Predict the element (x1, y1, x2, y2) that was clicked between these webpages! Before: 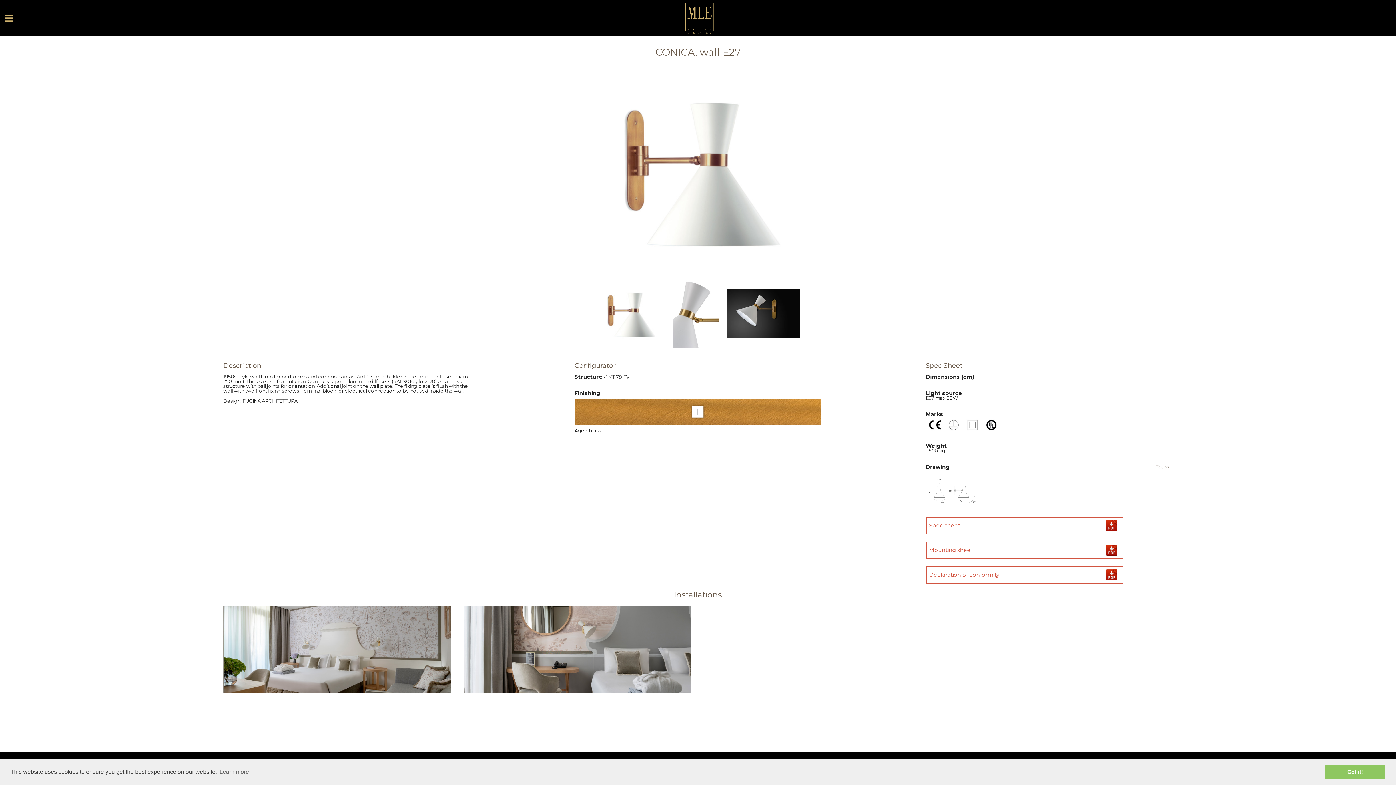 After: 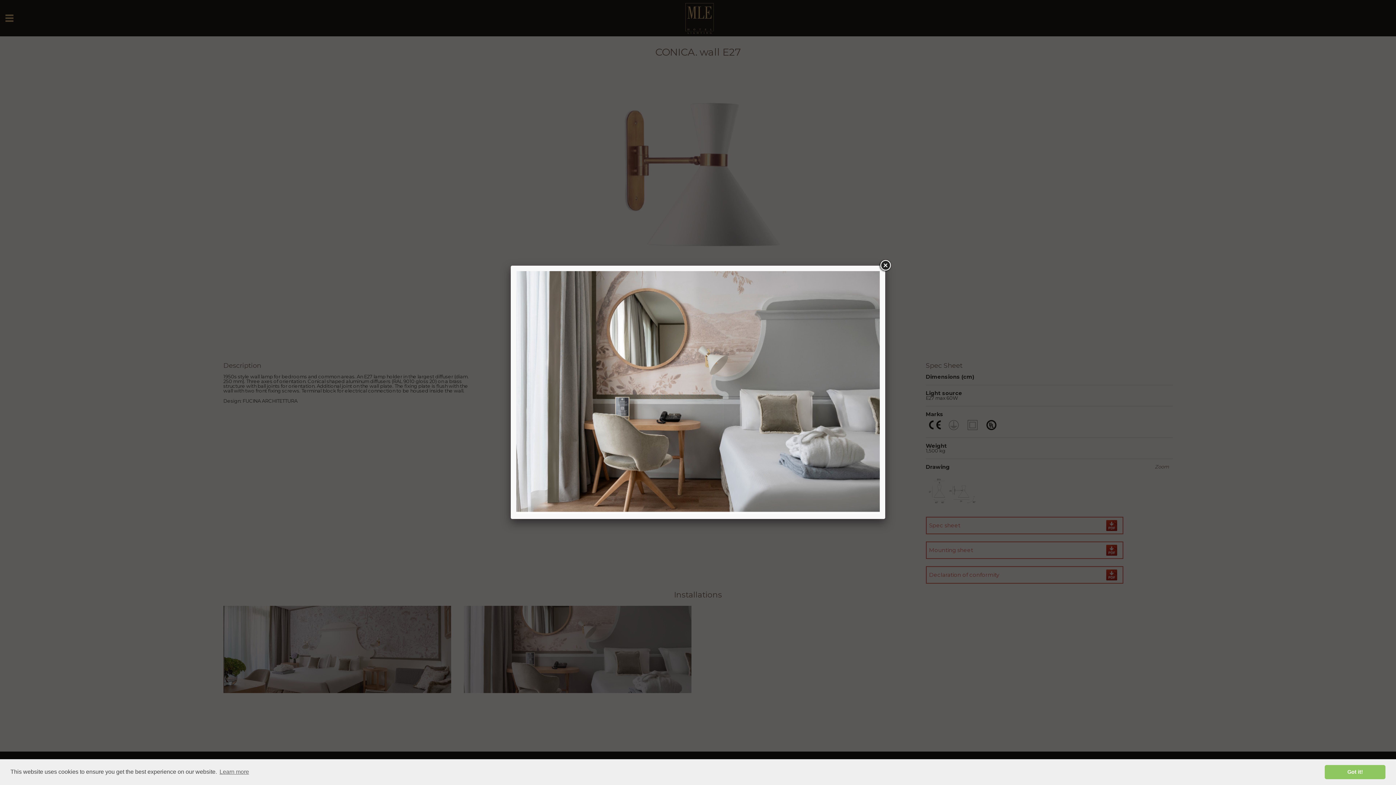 Action: bbox: (463, 606, 691, 693)